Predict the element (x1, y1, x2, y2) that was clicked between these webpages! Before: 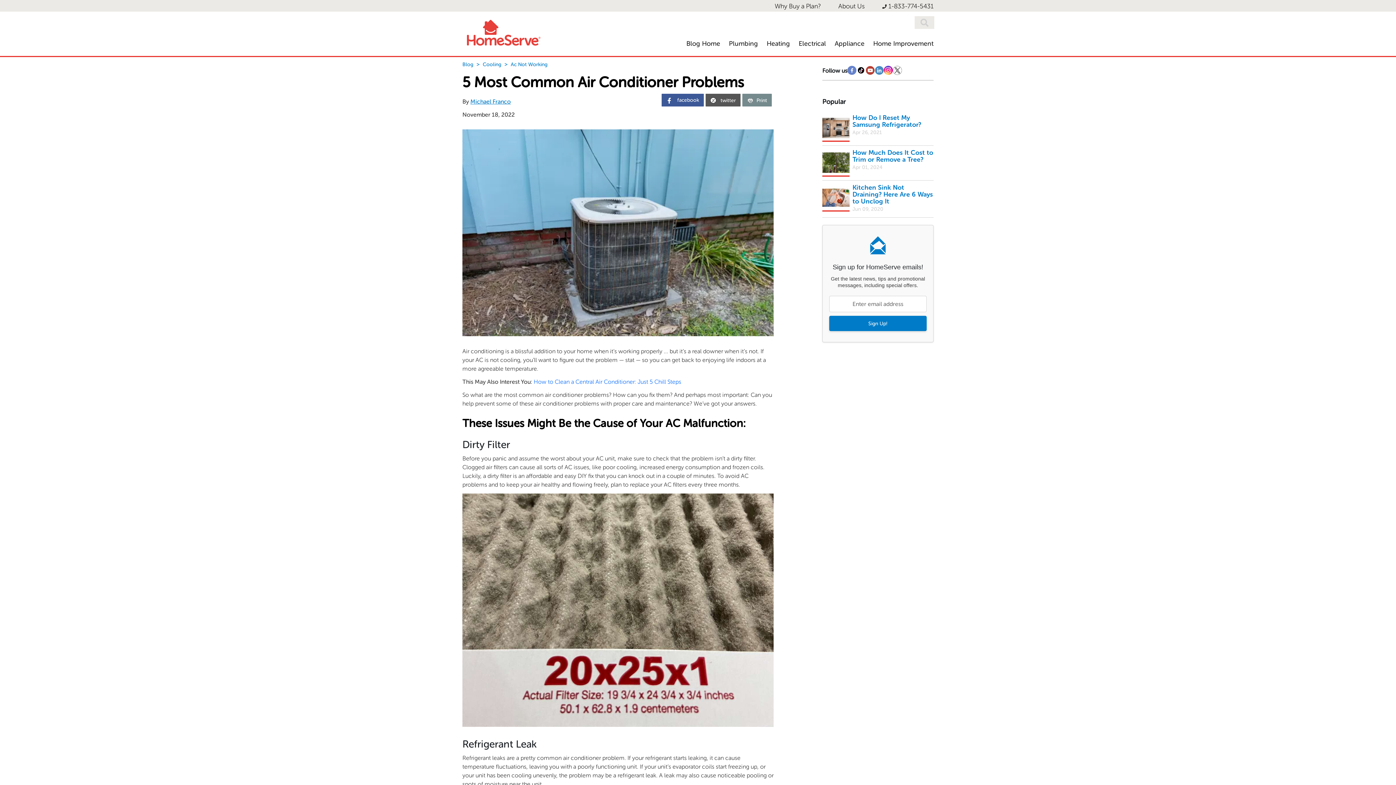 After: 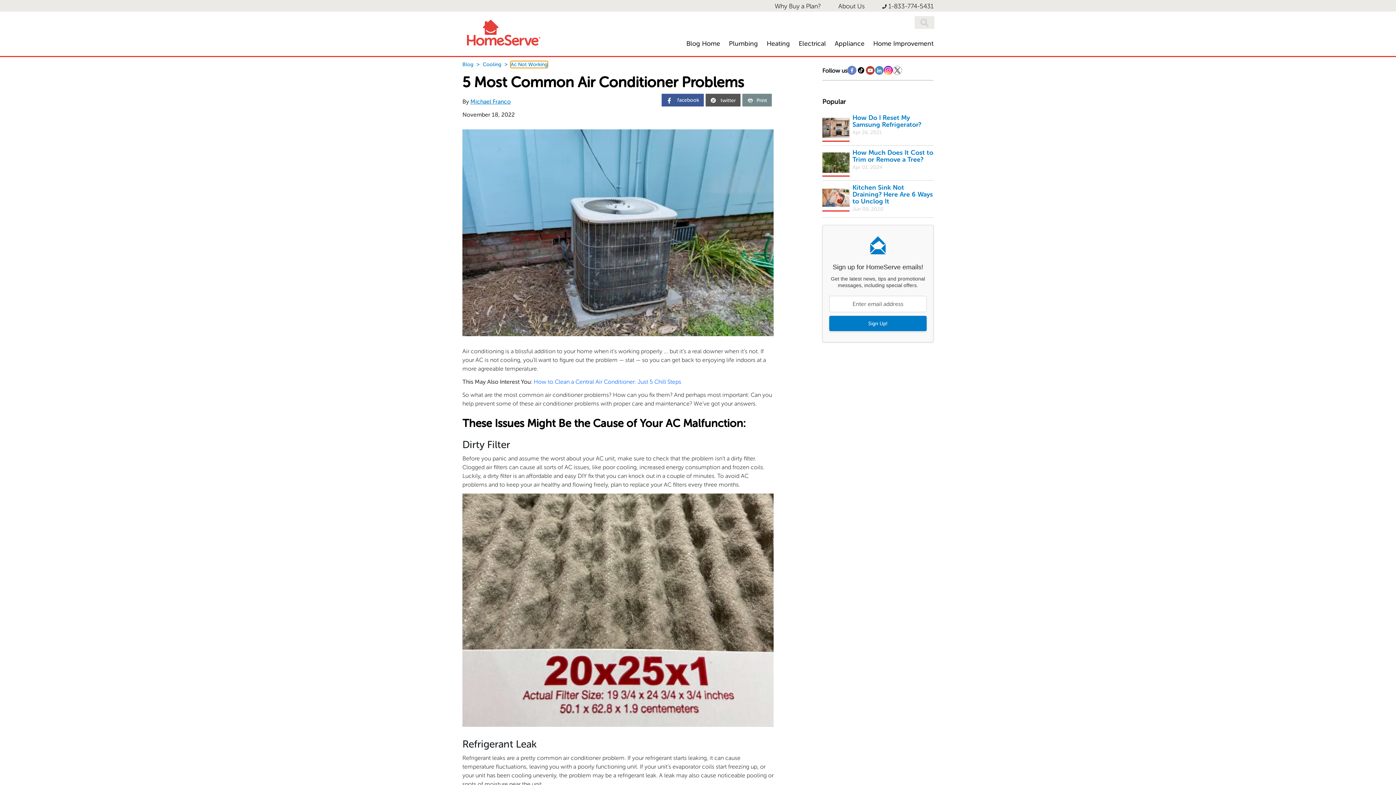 Action: label: Ac Not Working bbox: (510, 61, 547, 67)